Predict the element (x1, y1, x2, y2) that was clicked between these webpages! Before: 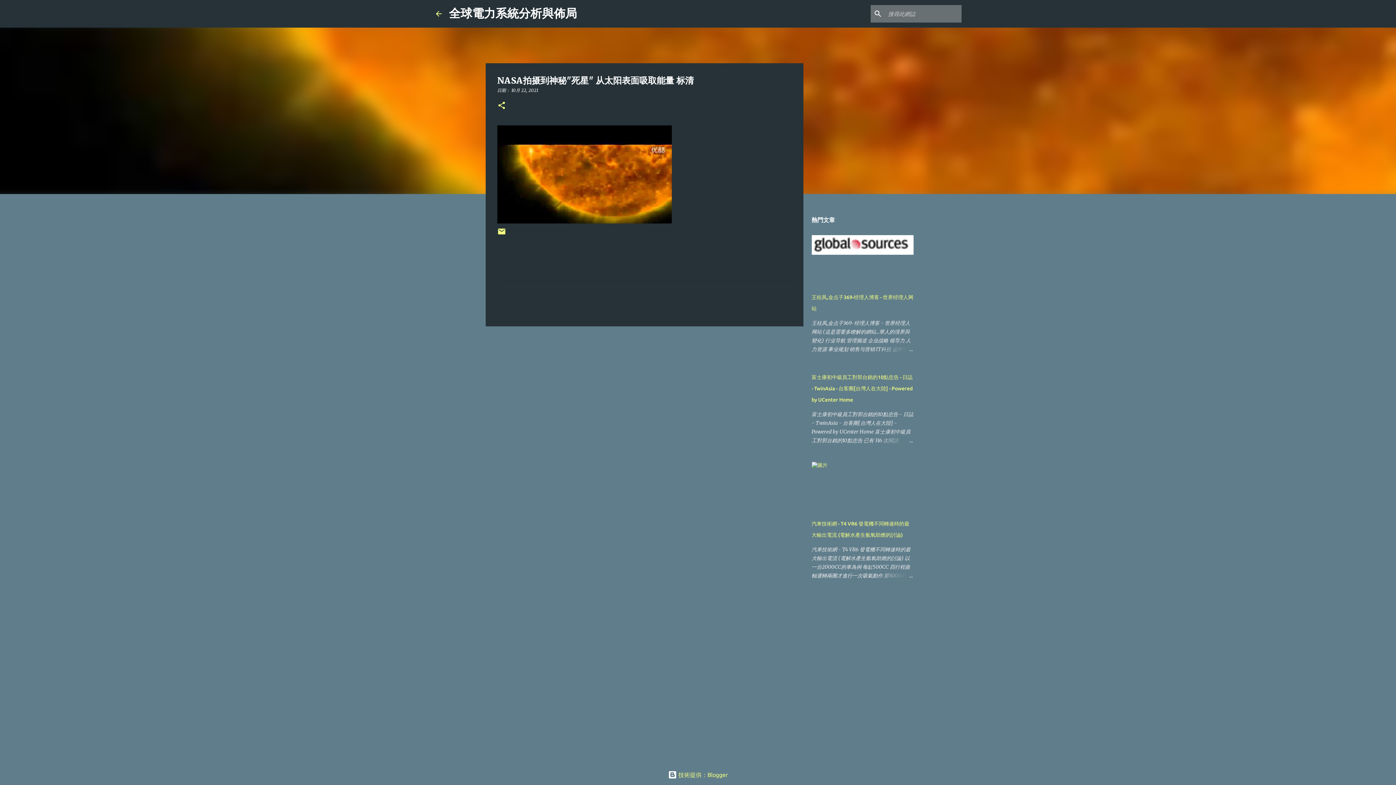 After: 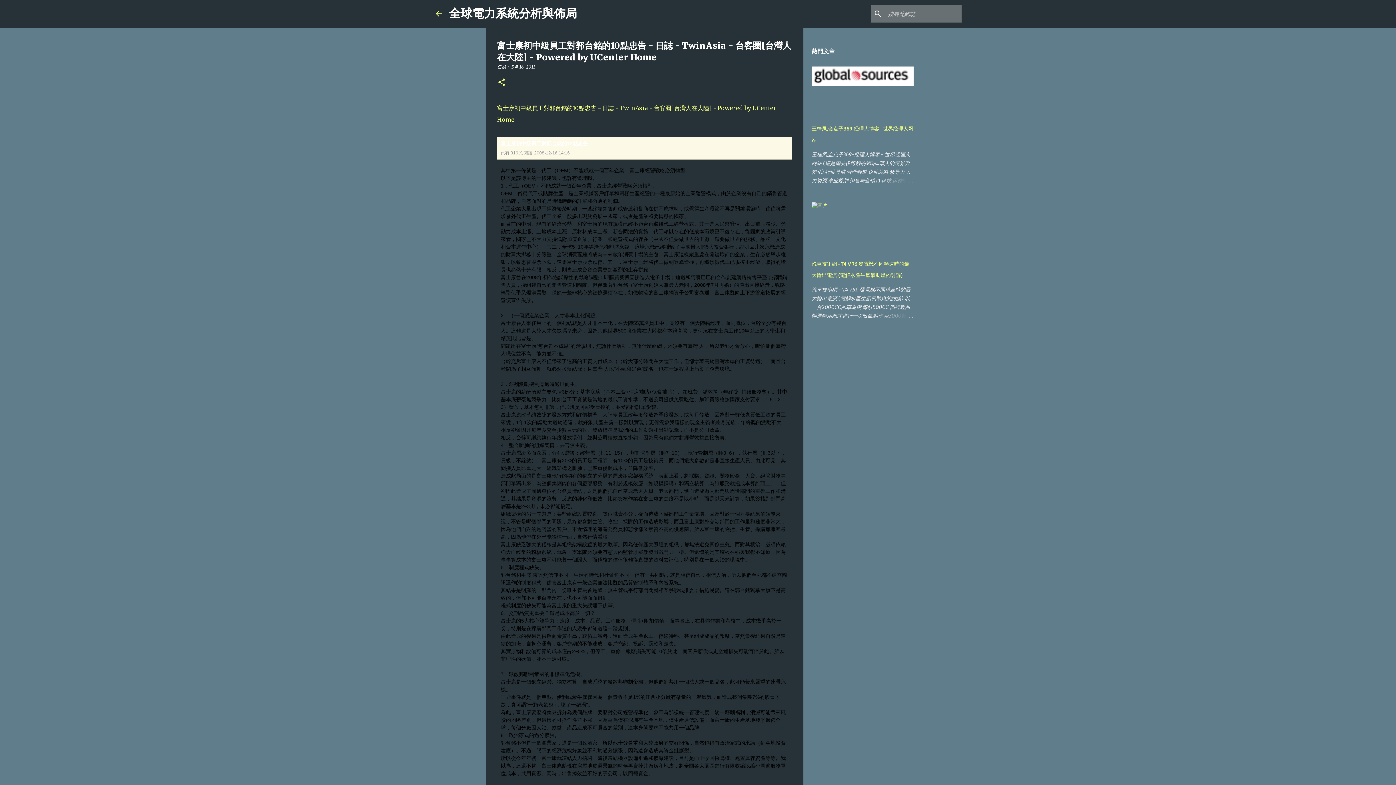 Action: bbox: (878, 436, 913, 445)